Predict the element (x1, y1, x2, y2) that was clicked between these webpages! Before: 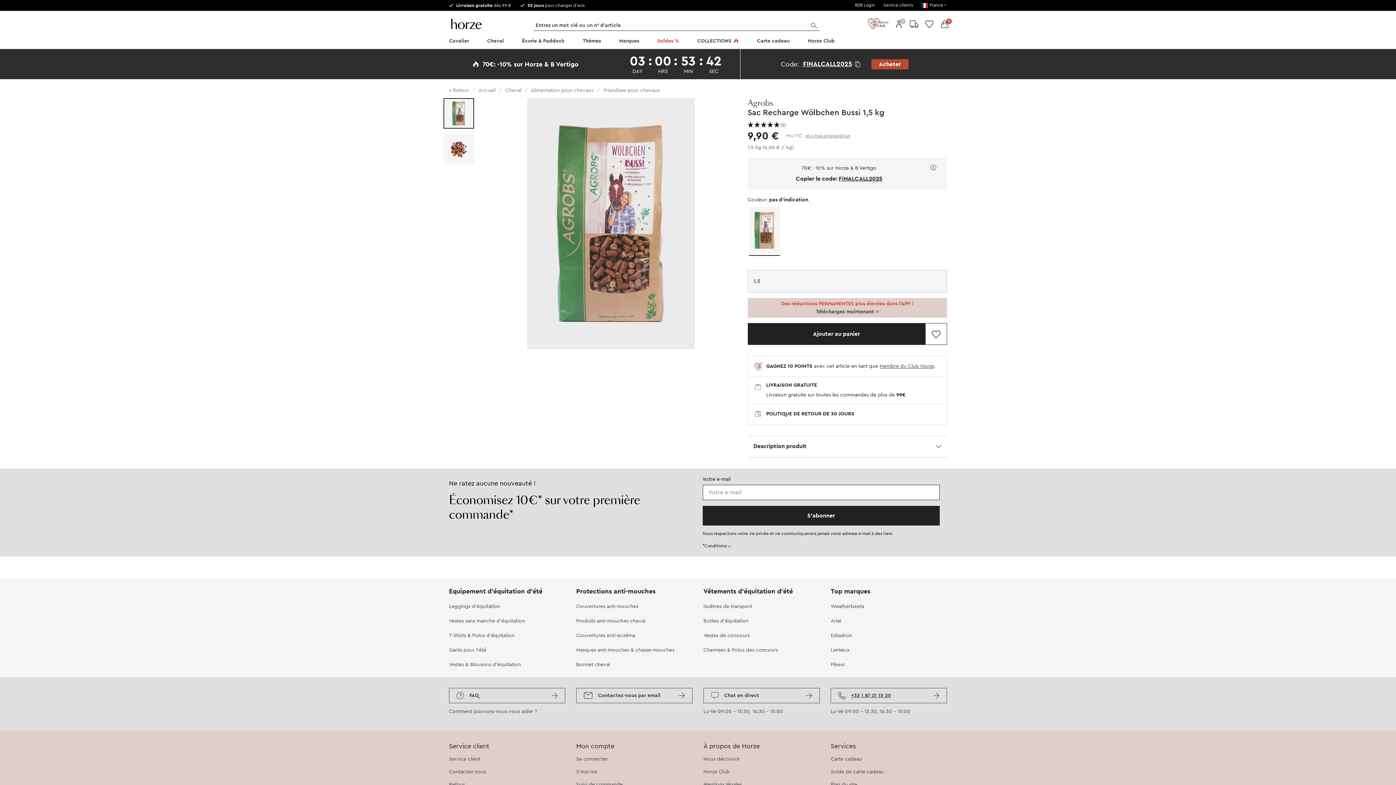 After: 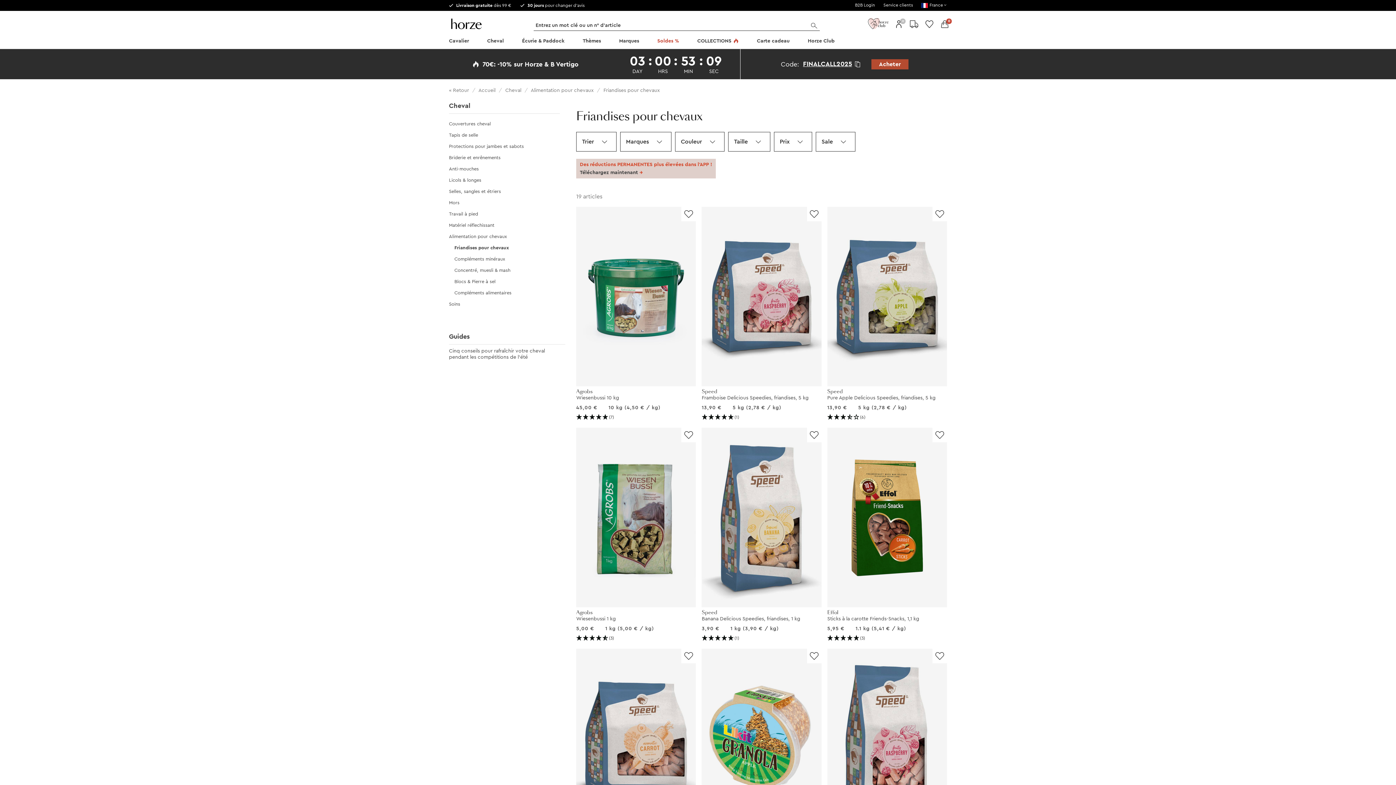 Action: label: Friandises pour chevaux bbox: (603, 88, 660, 93)